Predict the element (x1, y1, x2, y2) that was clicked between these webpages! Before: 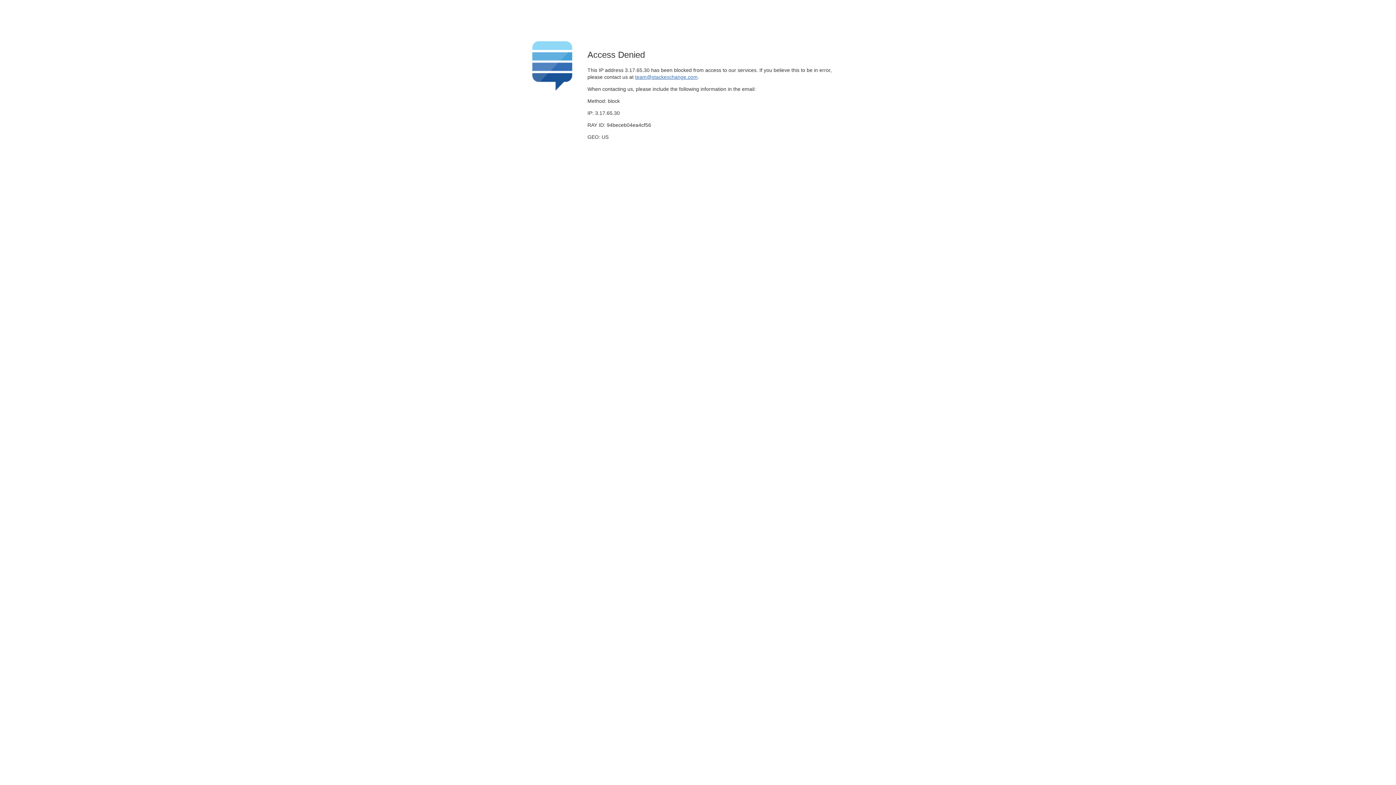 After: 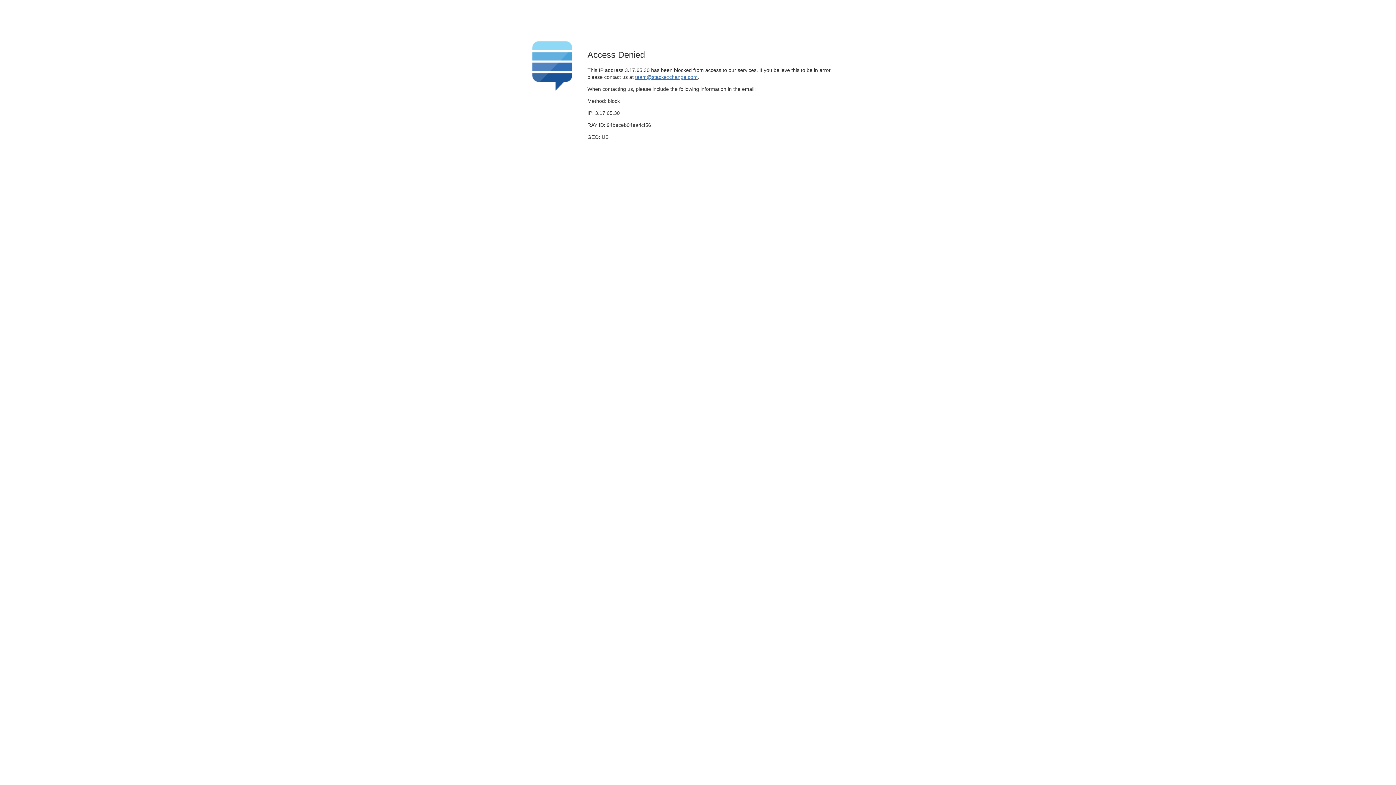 Action: bbox: (635, 74, 697, 79) label: team@stackexchange.com